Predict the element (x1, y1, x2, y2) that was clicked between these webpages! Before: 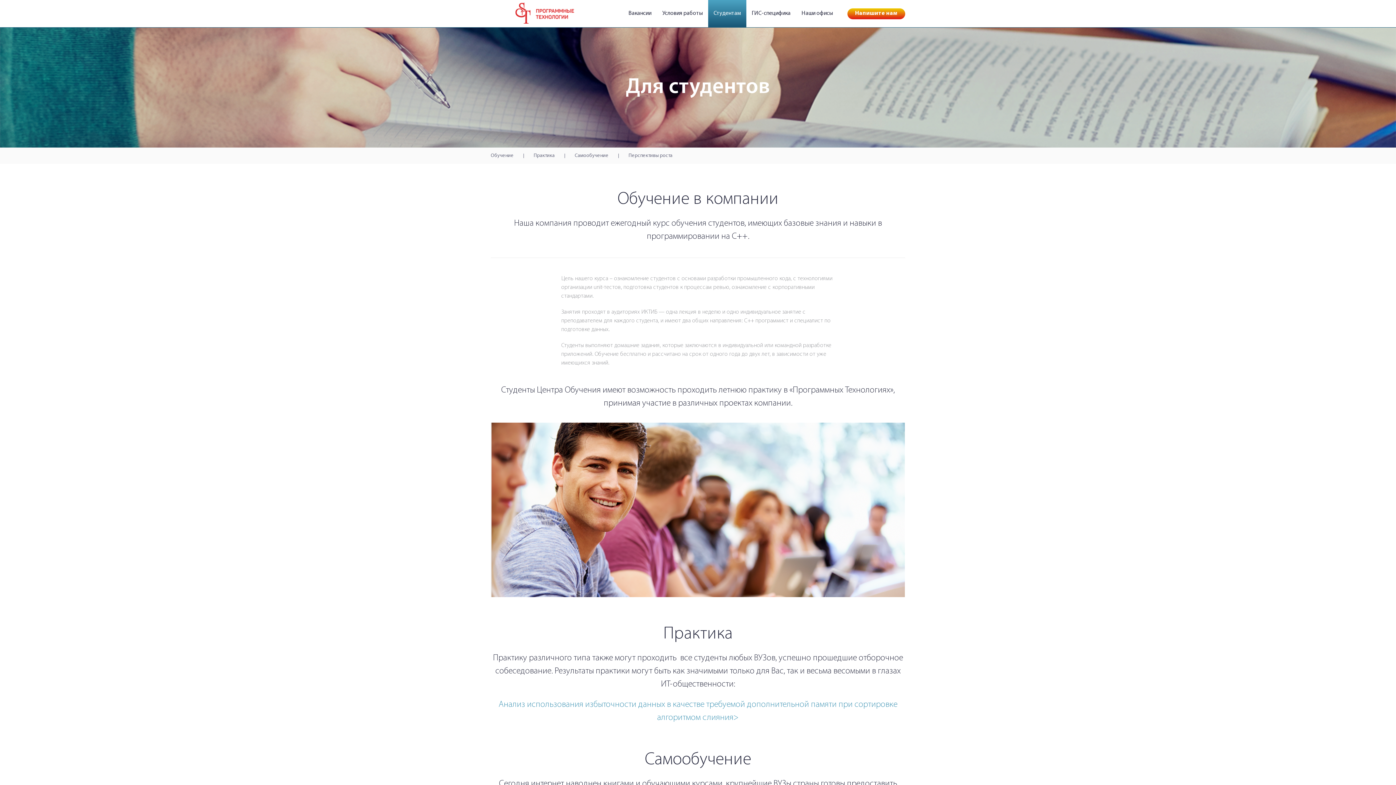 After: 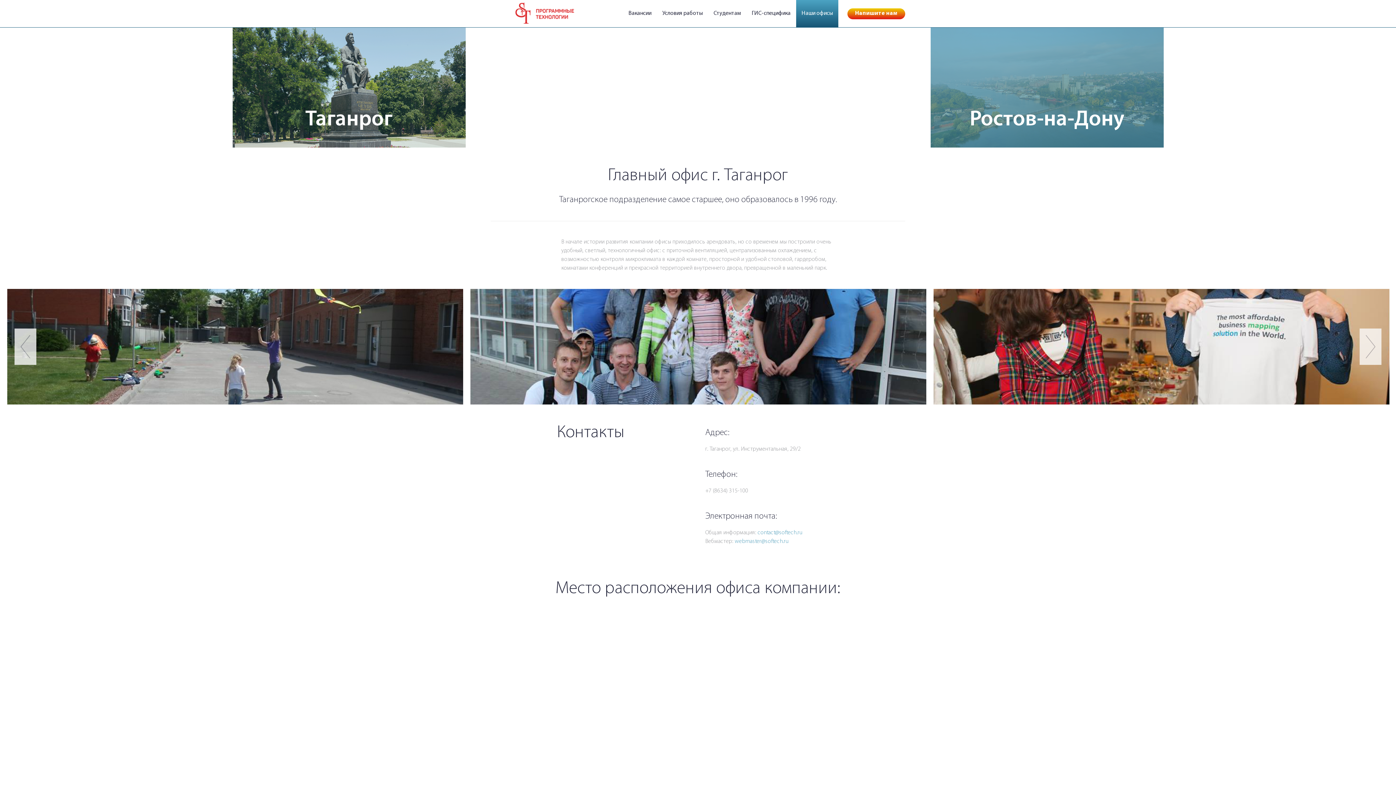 Action: bbox: (796, 0, 838, 27) label: Наши офисы